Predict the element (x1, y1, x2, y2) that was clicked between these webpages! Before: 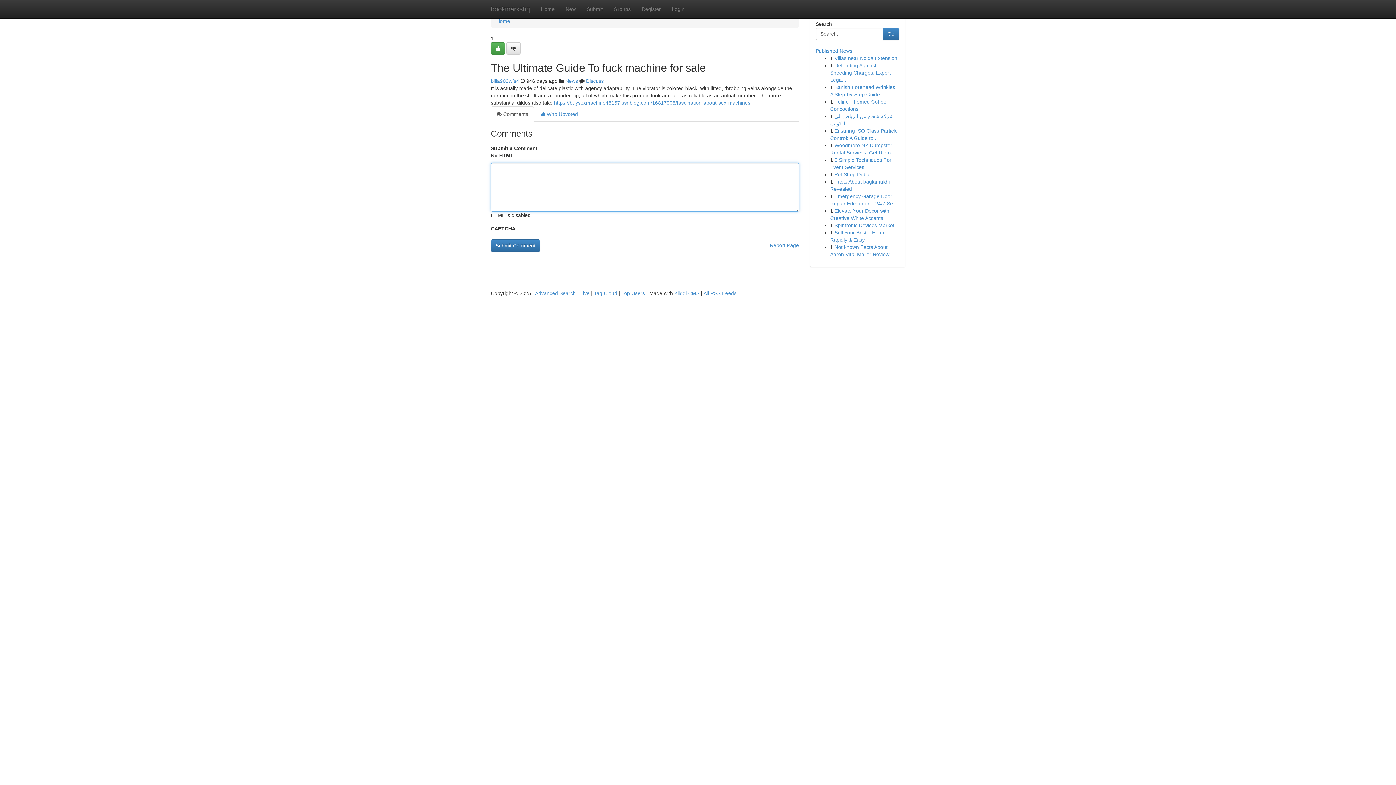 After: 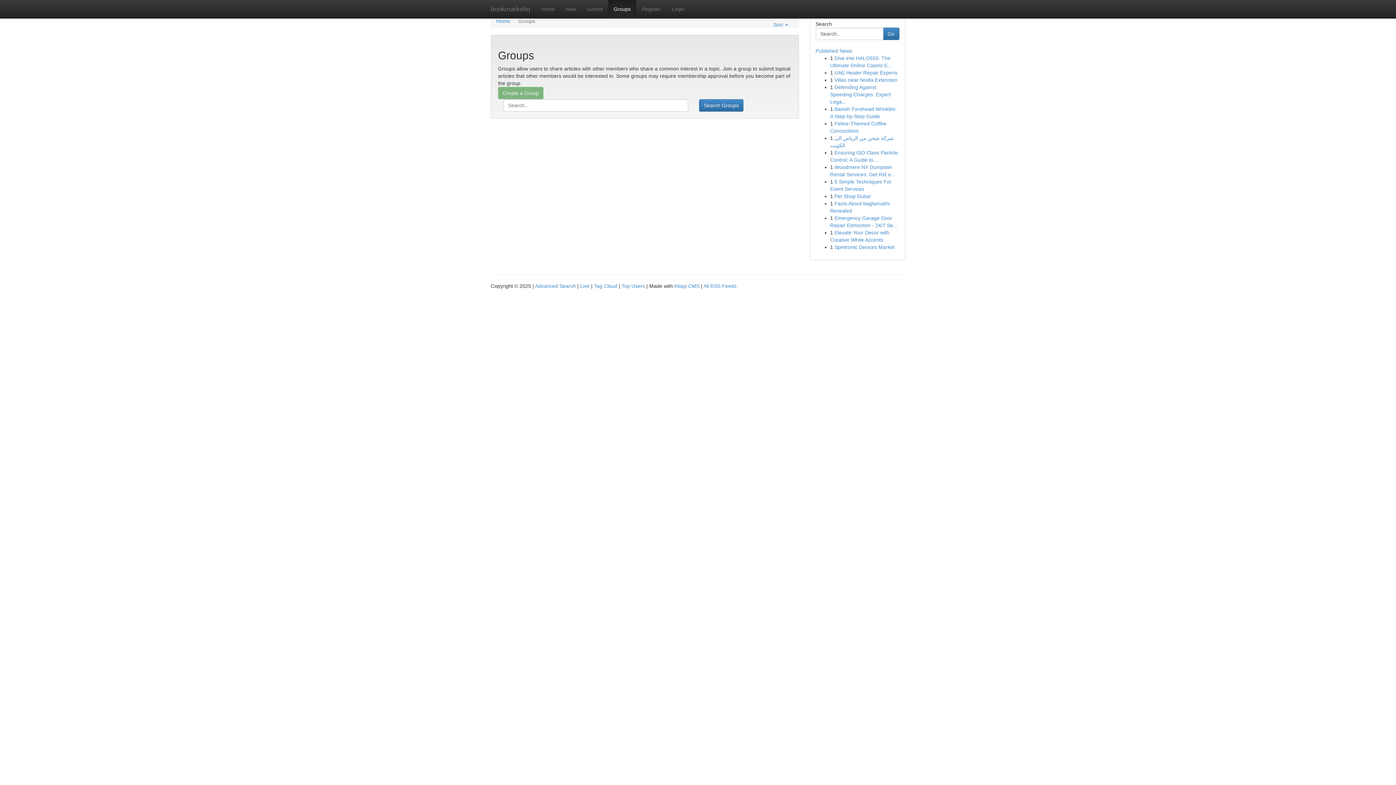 Action: bbox: (565, 78, 578, 84) label: News